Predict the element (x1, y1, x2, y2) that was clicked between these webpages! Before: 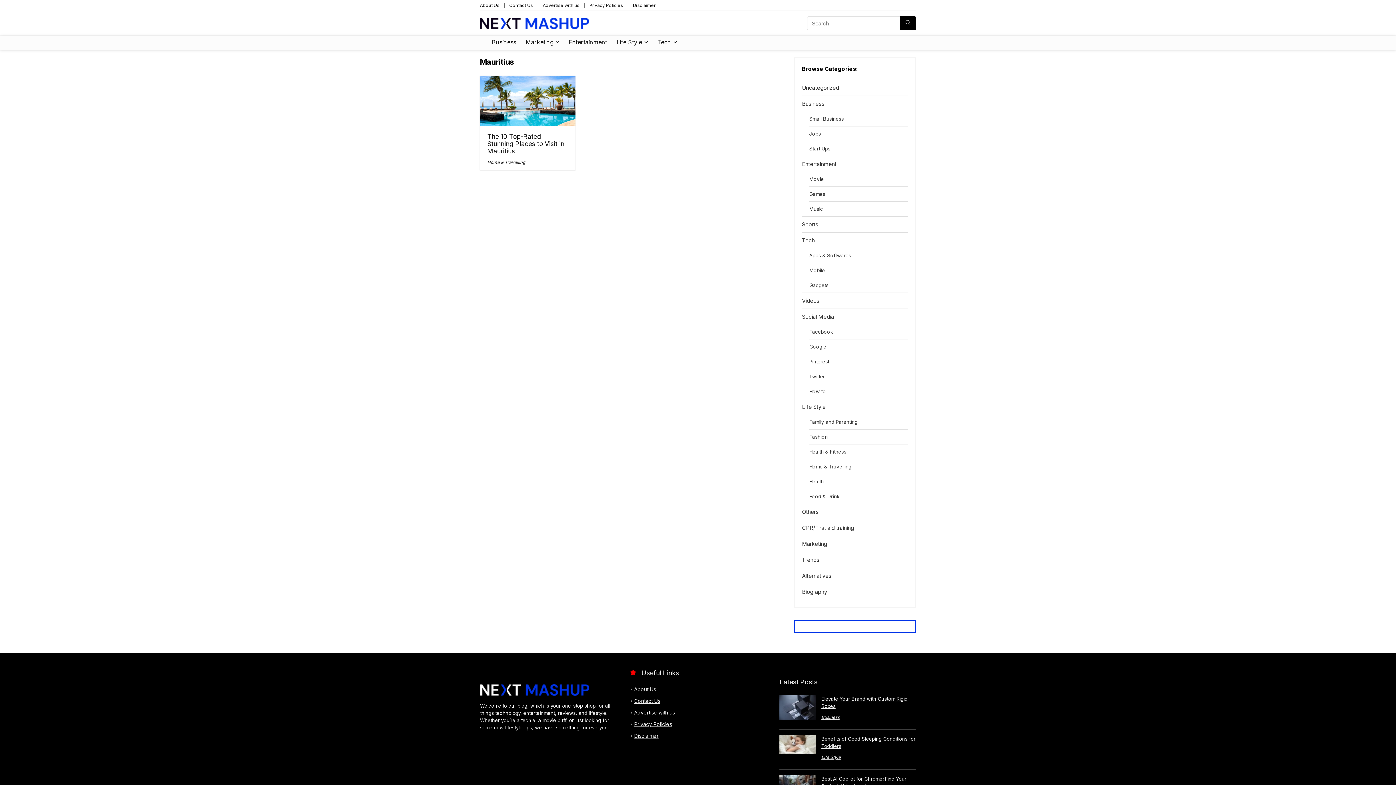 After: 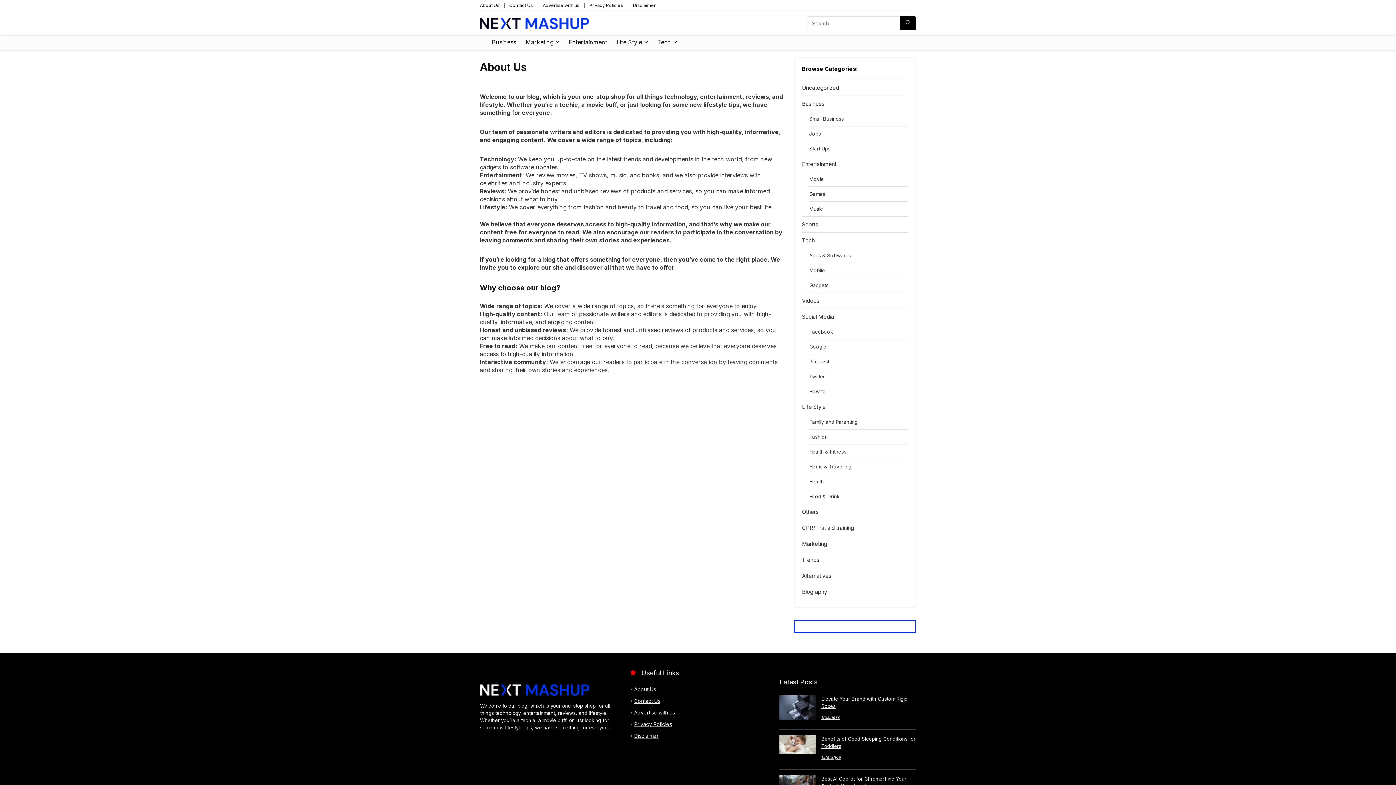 Action: bbox: (634, 686, 656, 692) label: About Us